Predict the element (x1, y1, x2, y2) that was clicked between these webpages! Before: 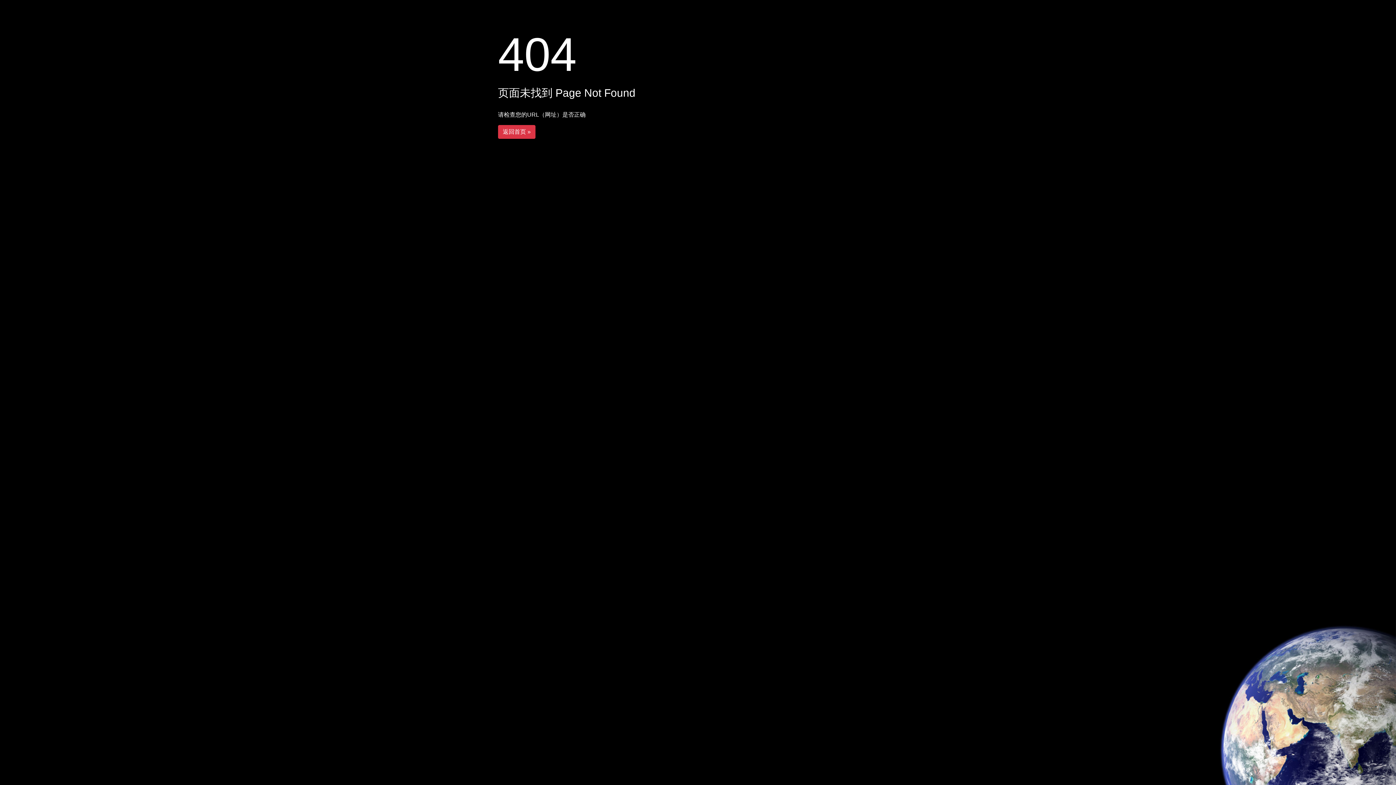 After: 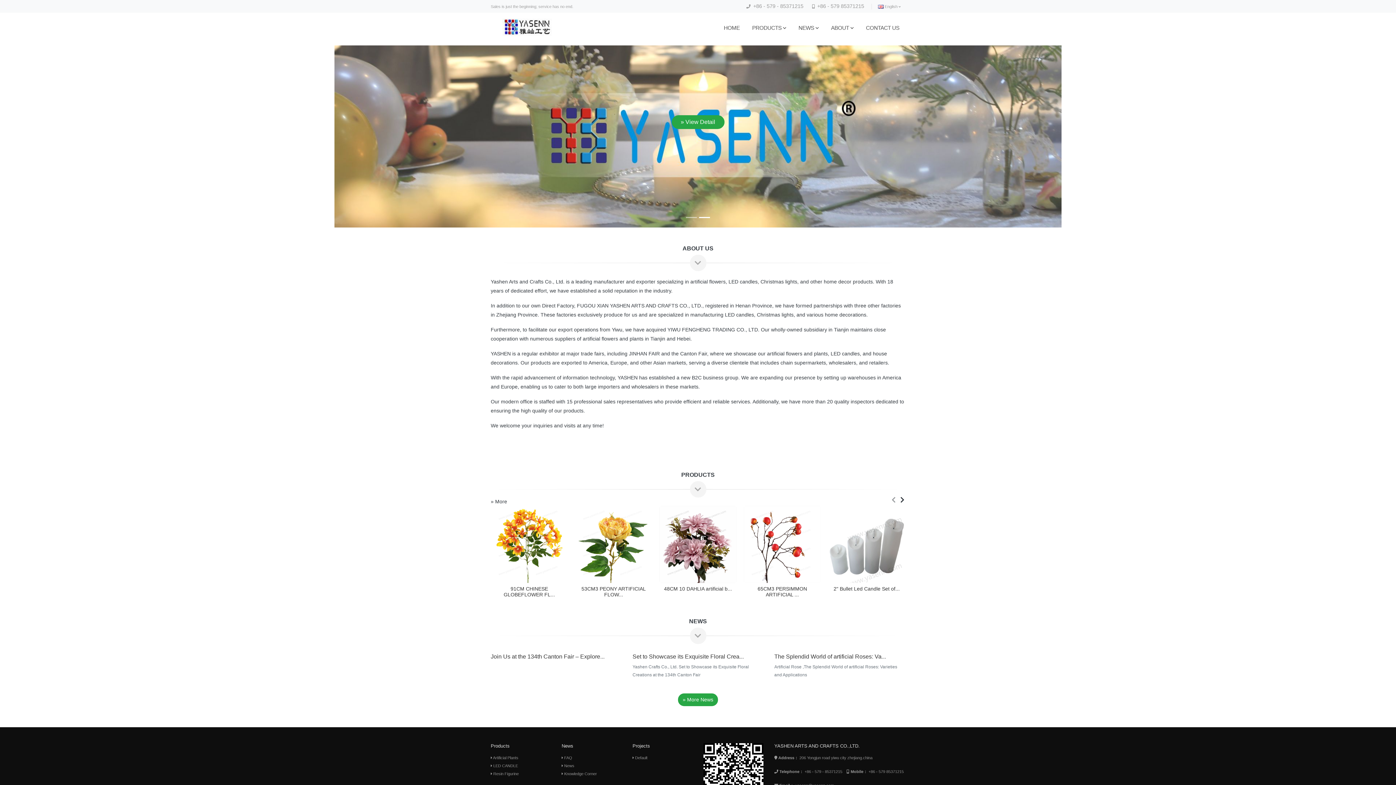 Action: label: 返回首页 » bbox: (498, 125, 535, 138)